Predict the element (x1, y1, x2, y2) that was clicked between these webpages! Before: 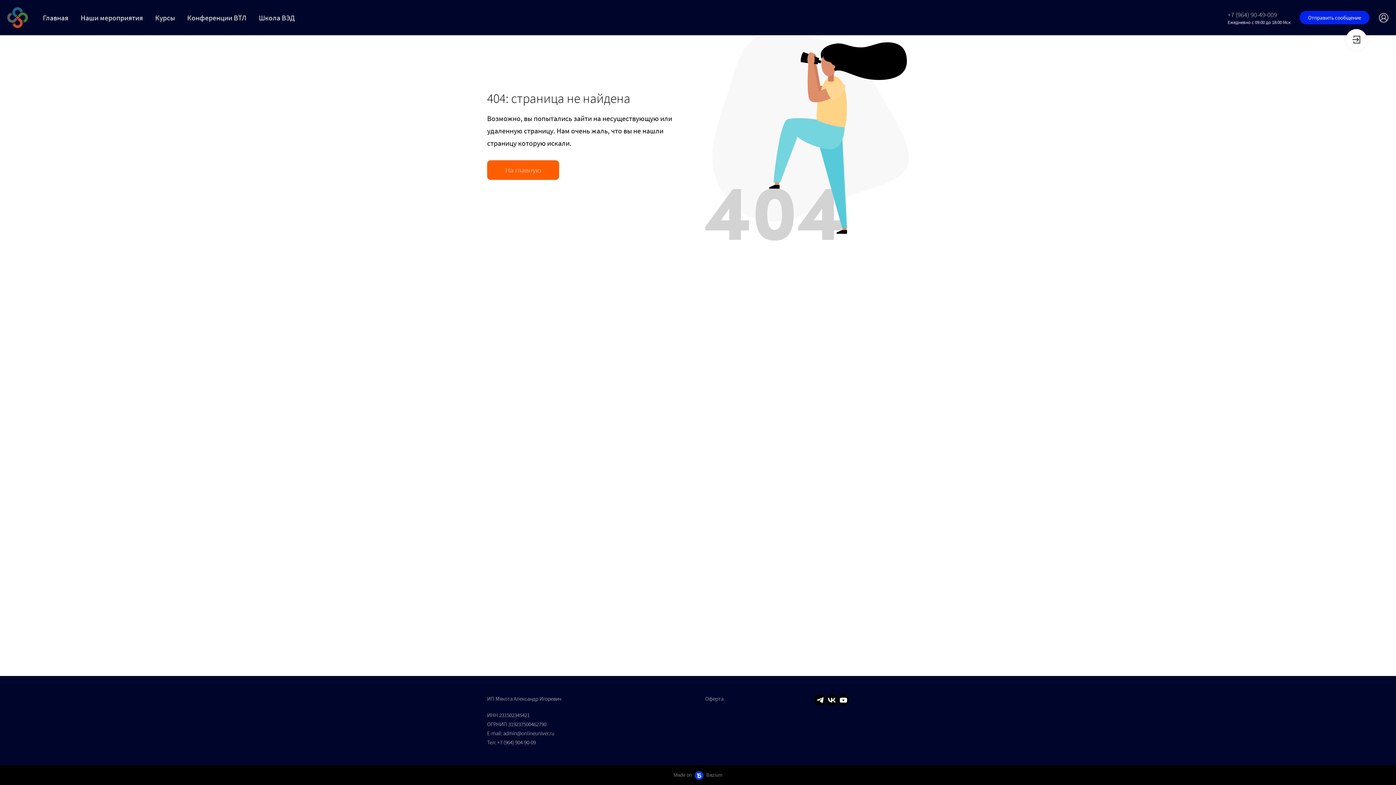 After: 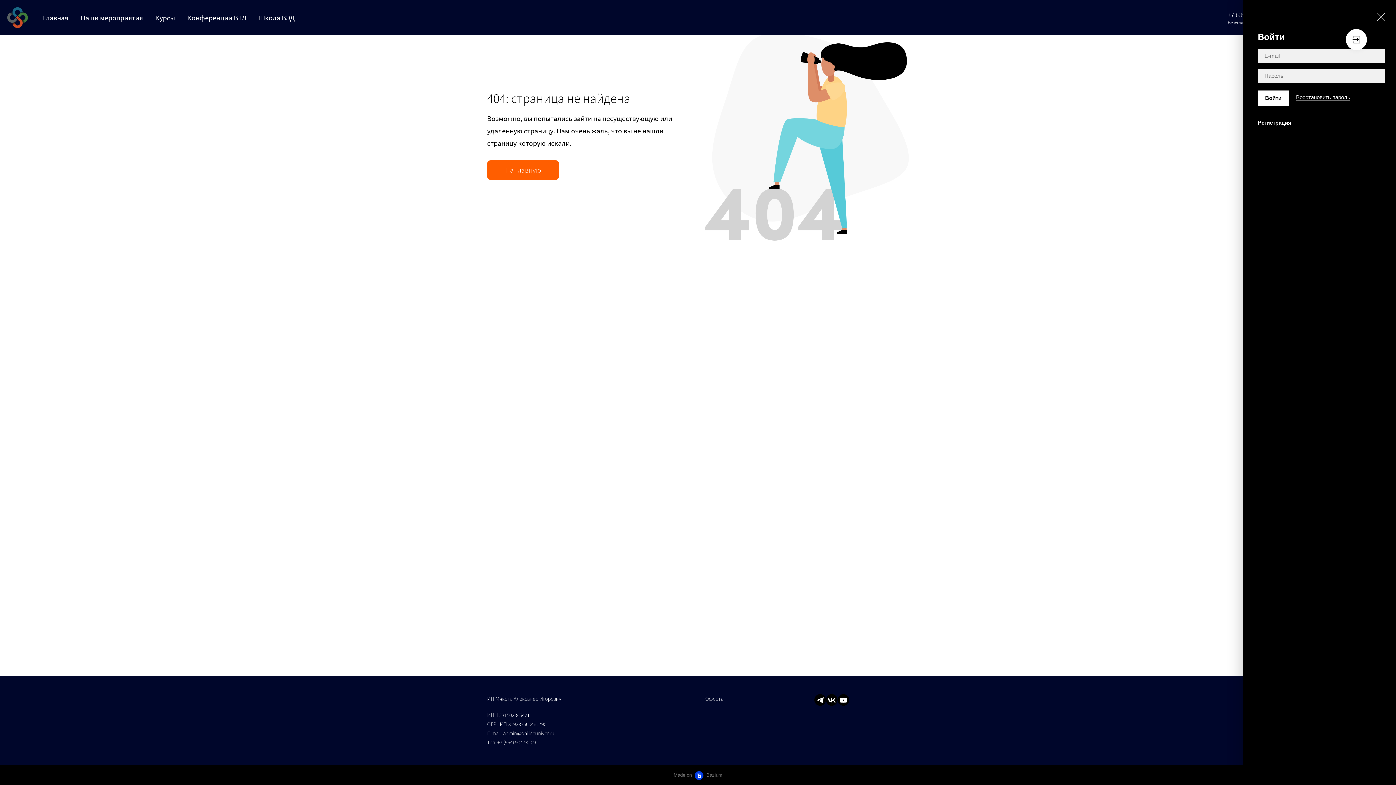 Action: bbox: (1378, 12, 1389, 22)